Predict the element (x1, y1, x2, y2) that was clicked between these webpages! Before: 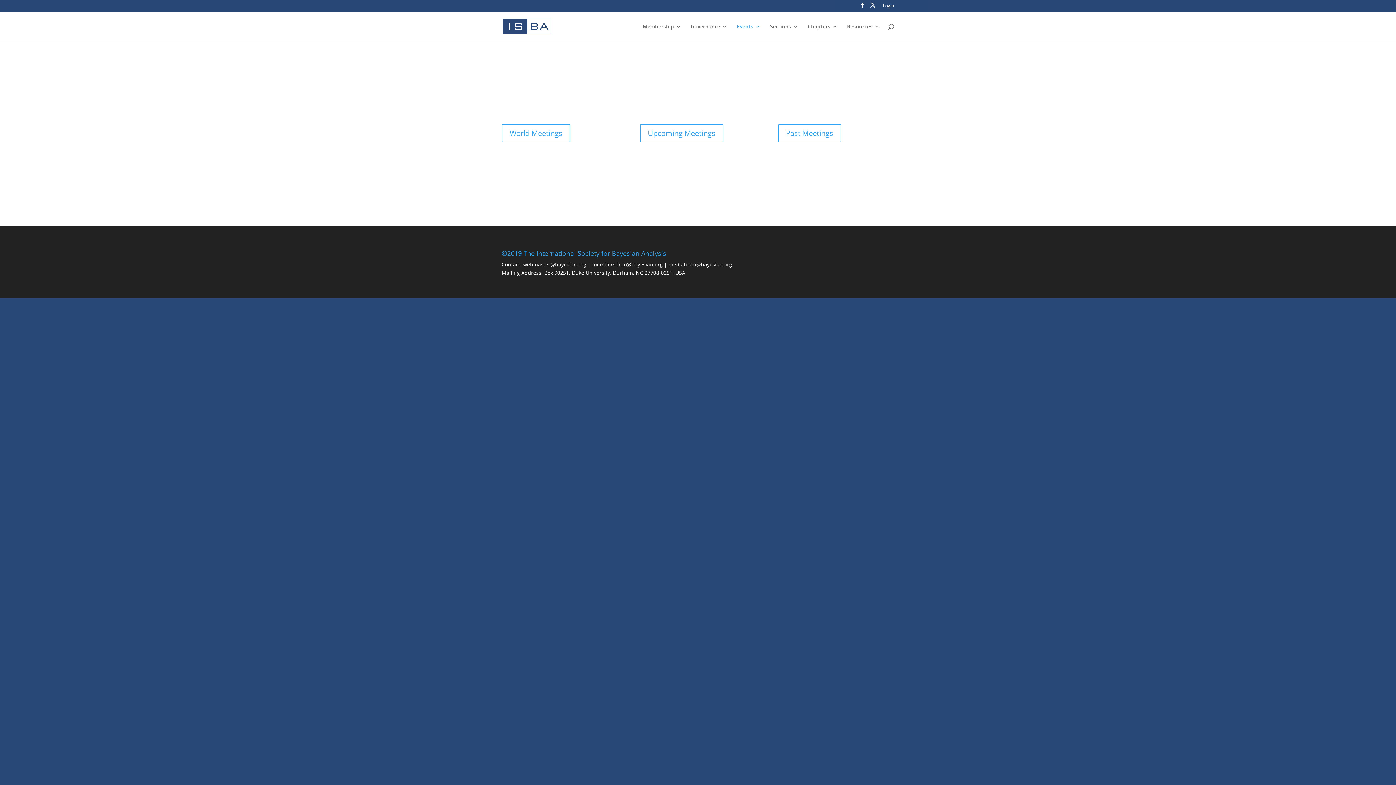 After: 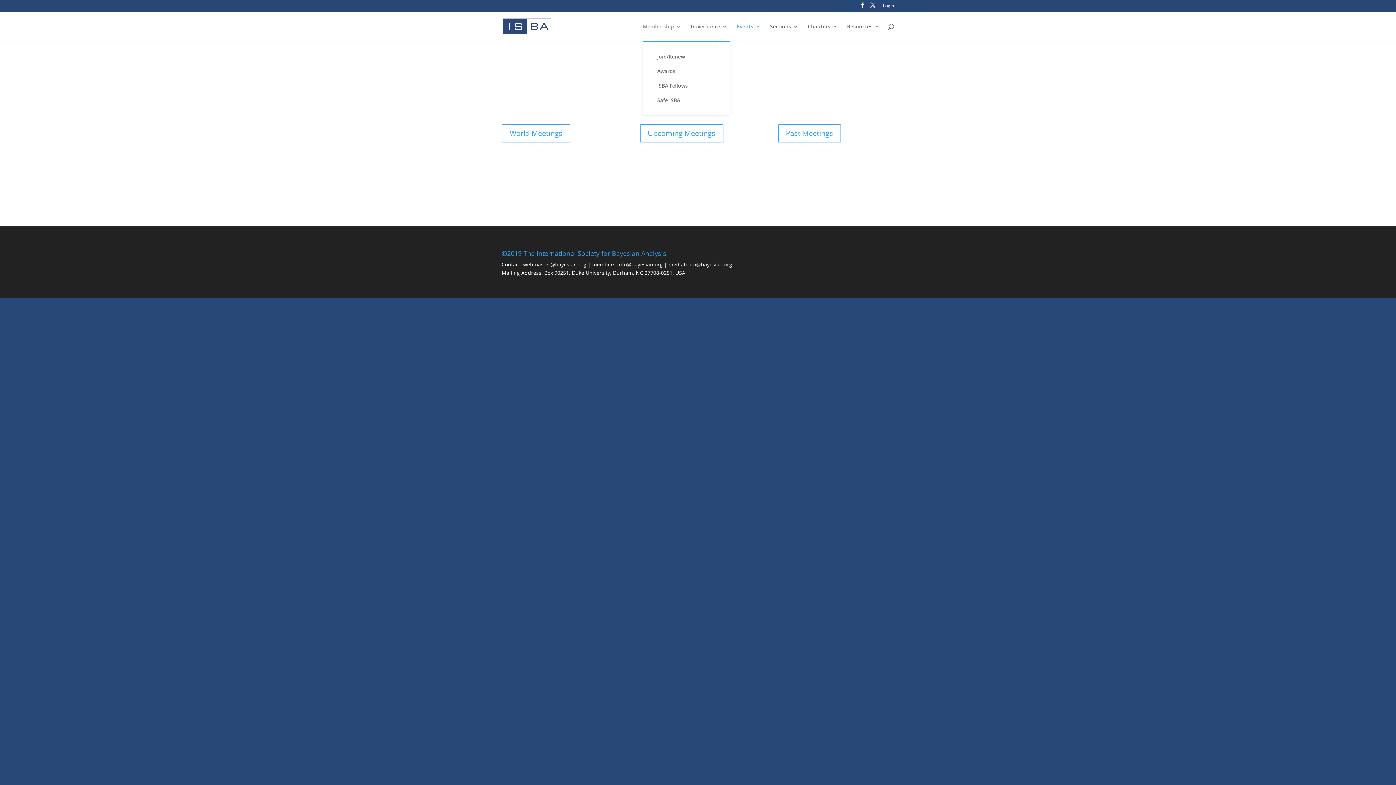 Action: label: Membership bbox: (642, 23, 681, 40)